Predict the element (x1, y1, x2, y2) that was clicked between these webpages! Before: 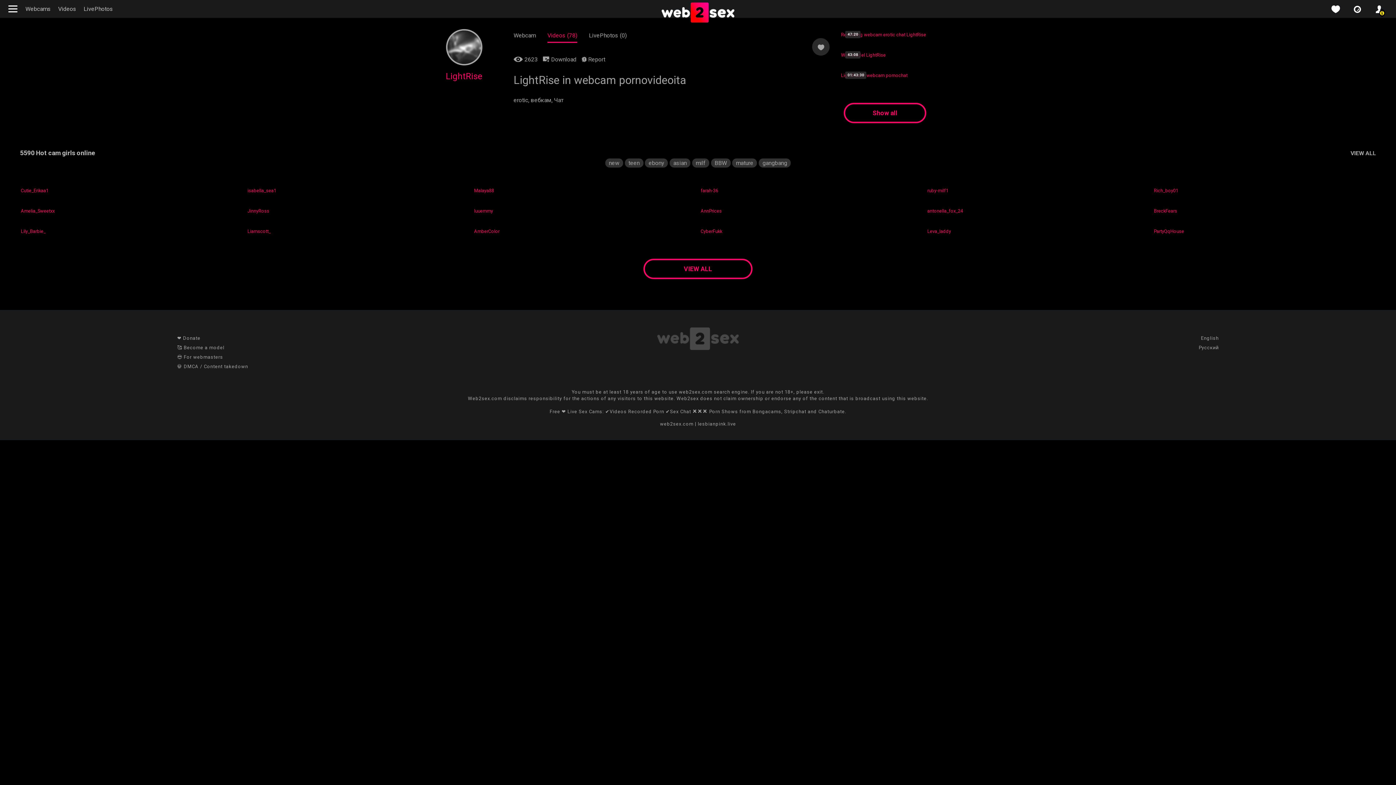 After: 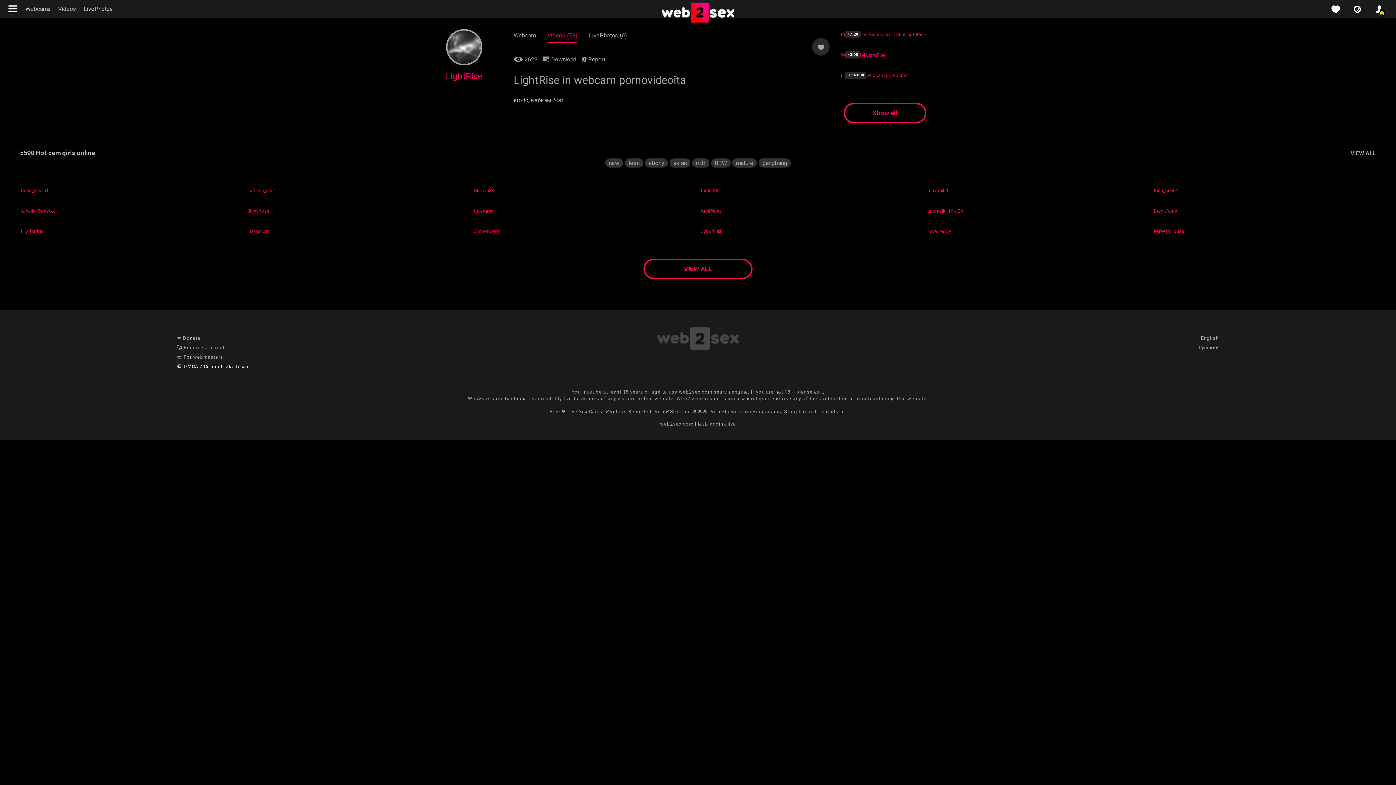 Action: label: 💀 DMCA / Content takedown bbox: (177, 362, 520, 371)